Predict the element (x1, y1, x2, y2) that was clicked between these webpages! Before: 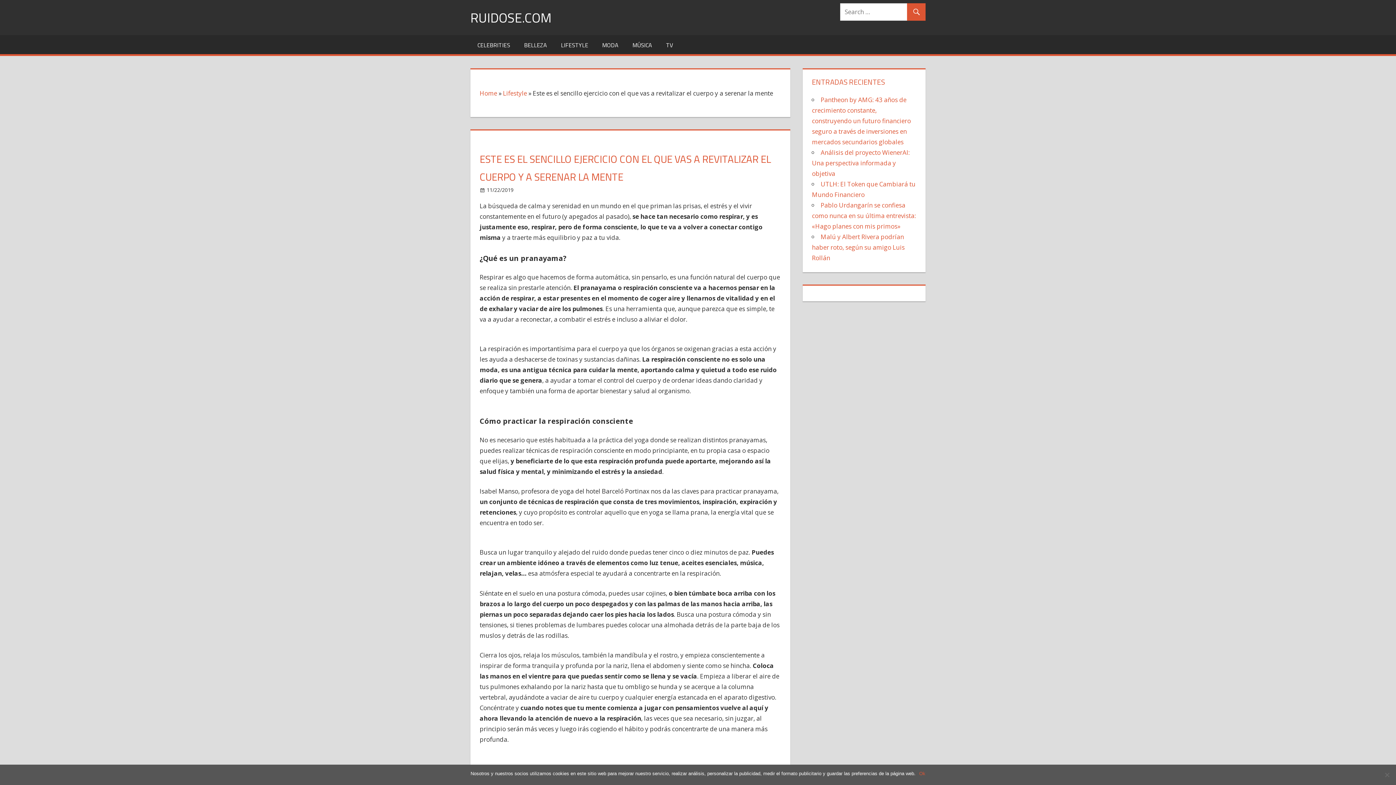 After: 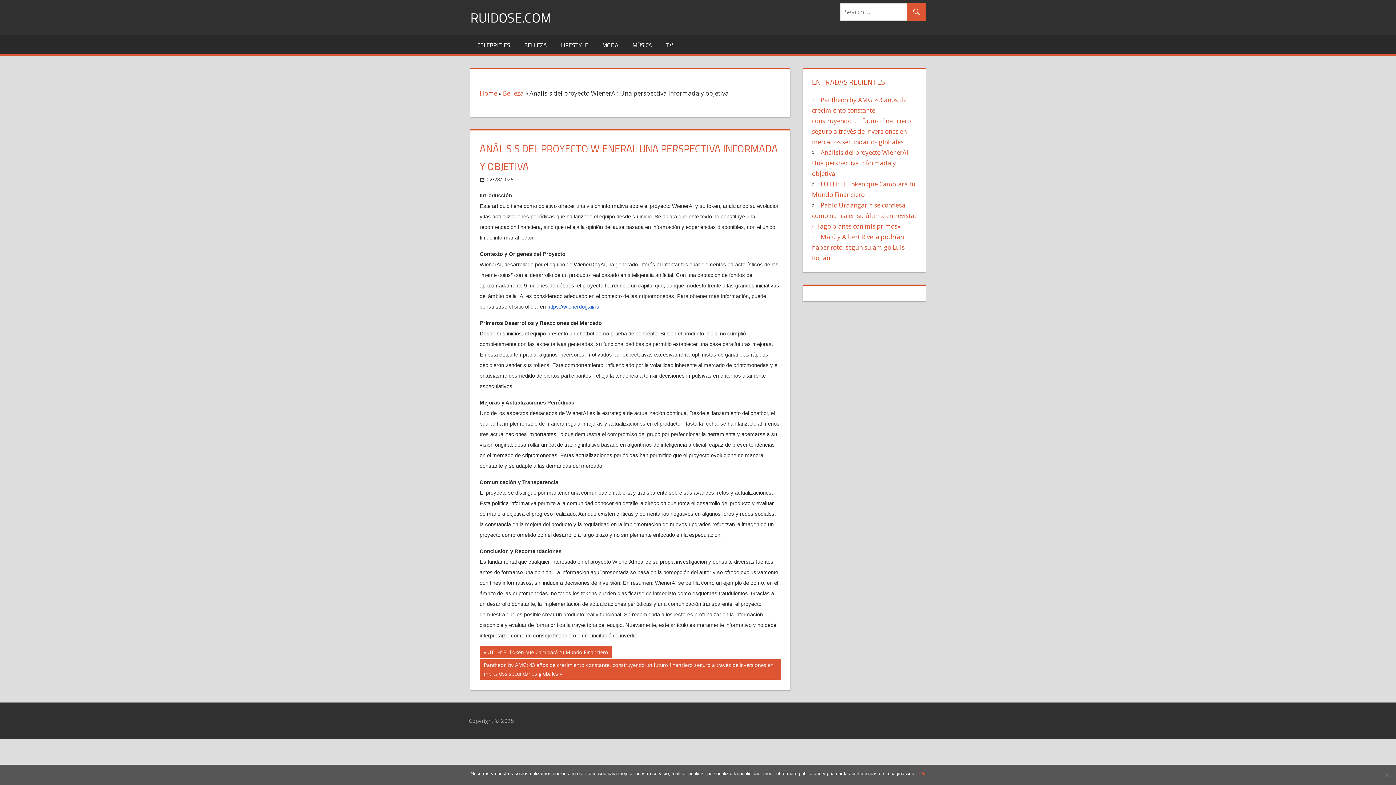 Action: label: Análisis del proyecto WienerAI: Una perspectiva informada y objetiva bbox: (812, 148, 909, 177)